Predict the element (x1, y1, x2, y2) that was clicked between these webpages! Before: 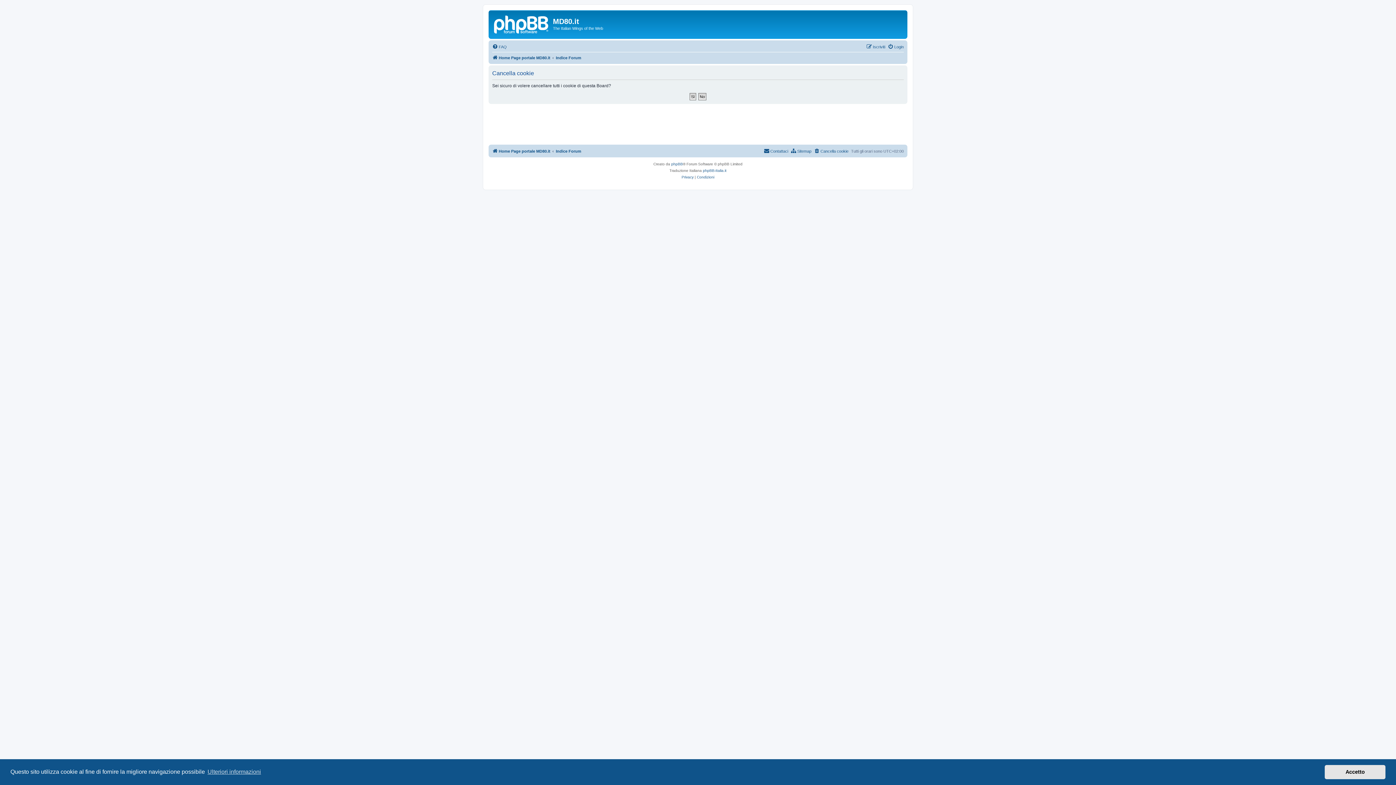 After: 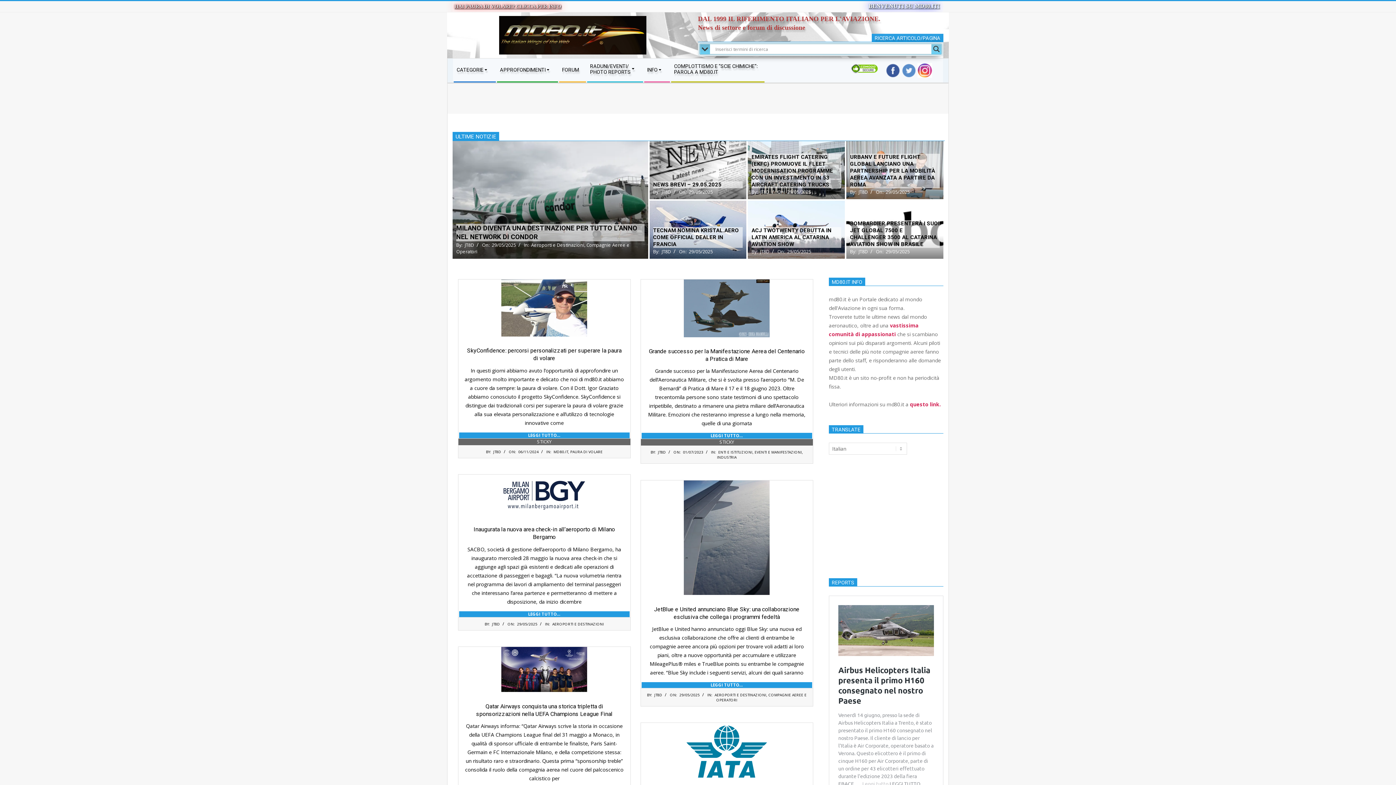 Action: bbox: (492, 146, 550, 155) label: Home Page portale MD80.it